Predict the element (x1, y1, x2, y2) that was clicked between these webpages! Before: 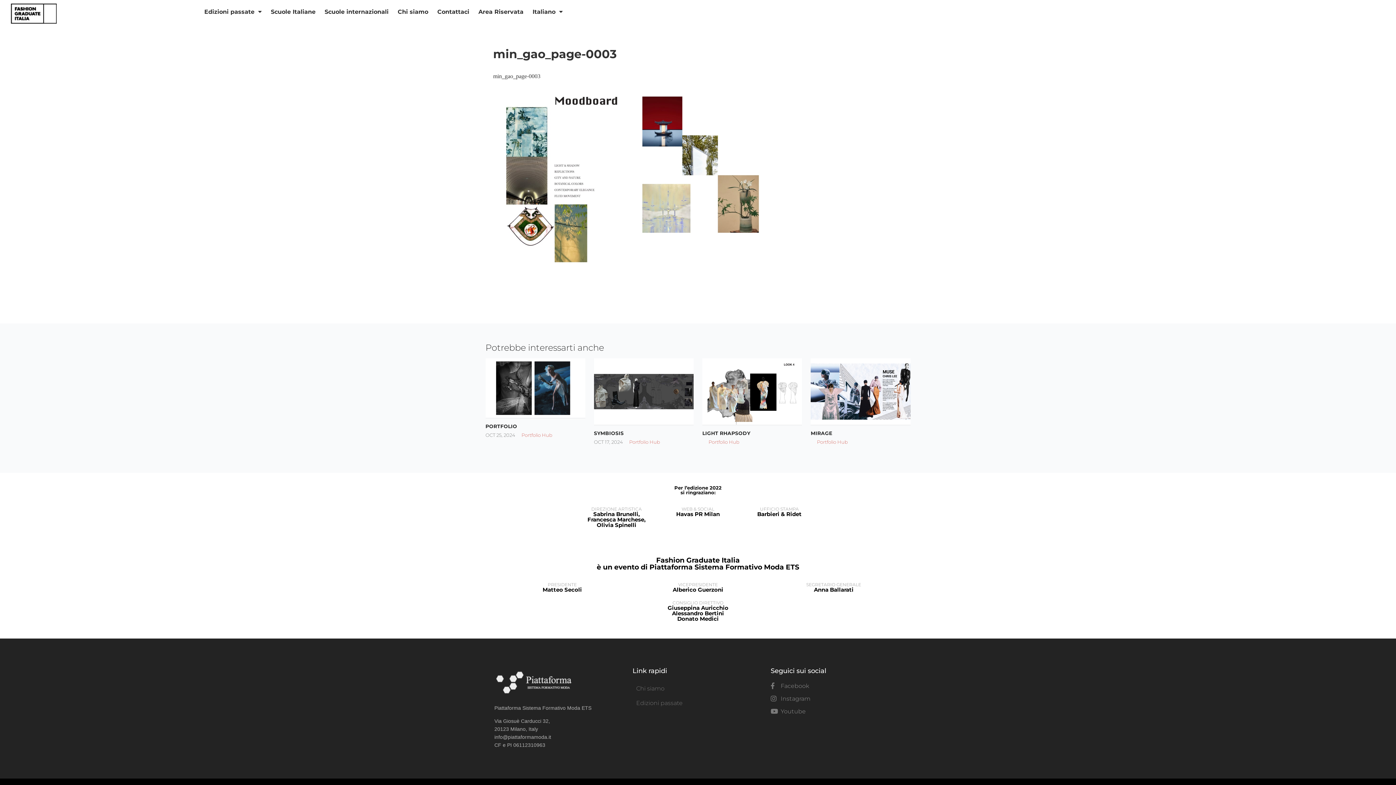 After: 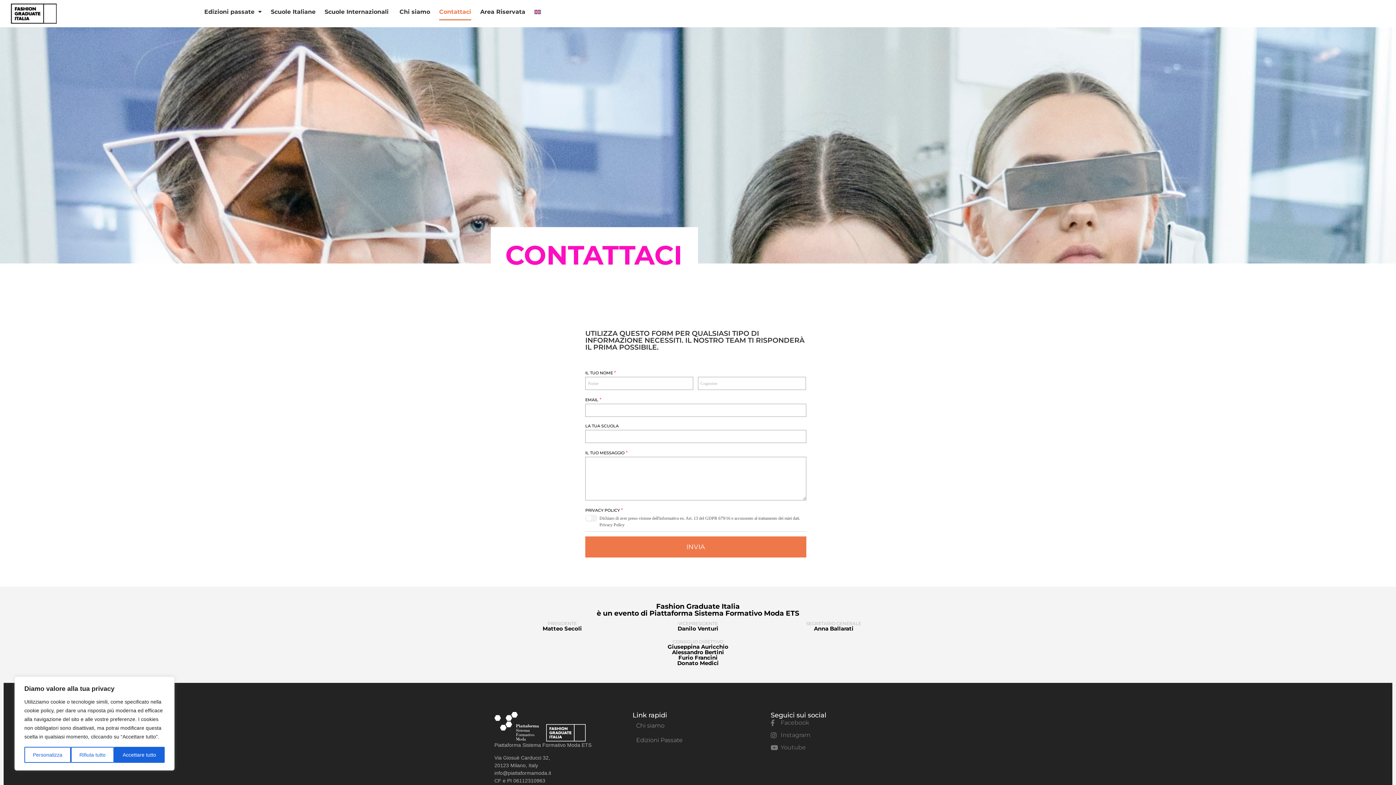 Action: bbox: (437, 3, 469, 20) label: Contattaci